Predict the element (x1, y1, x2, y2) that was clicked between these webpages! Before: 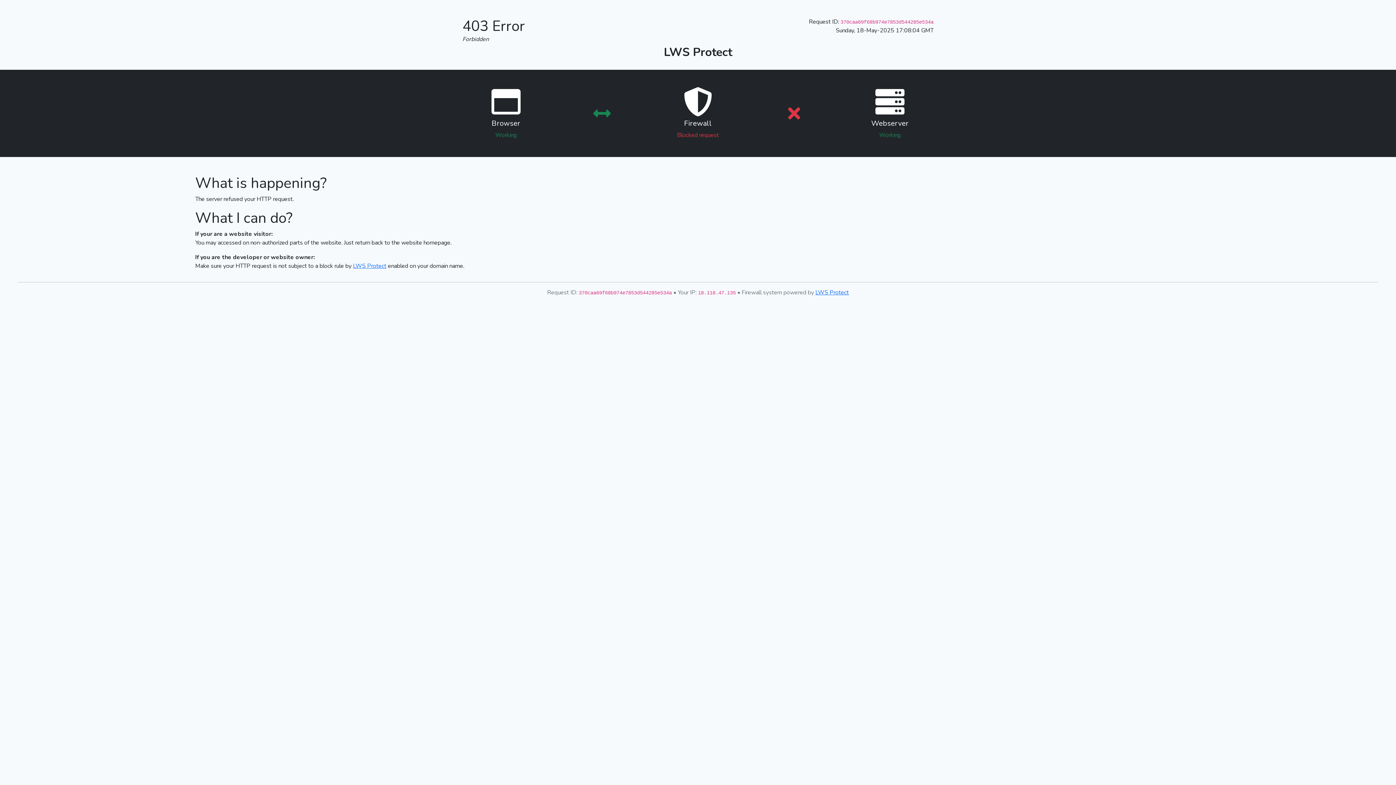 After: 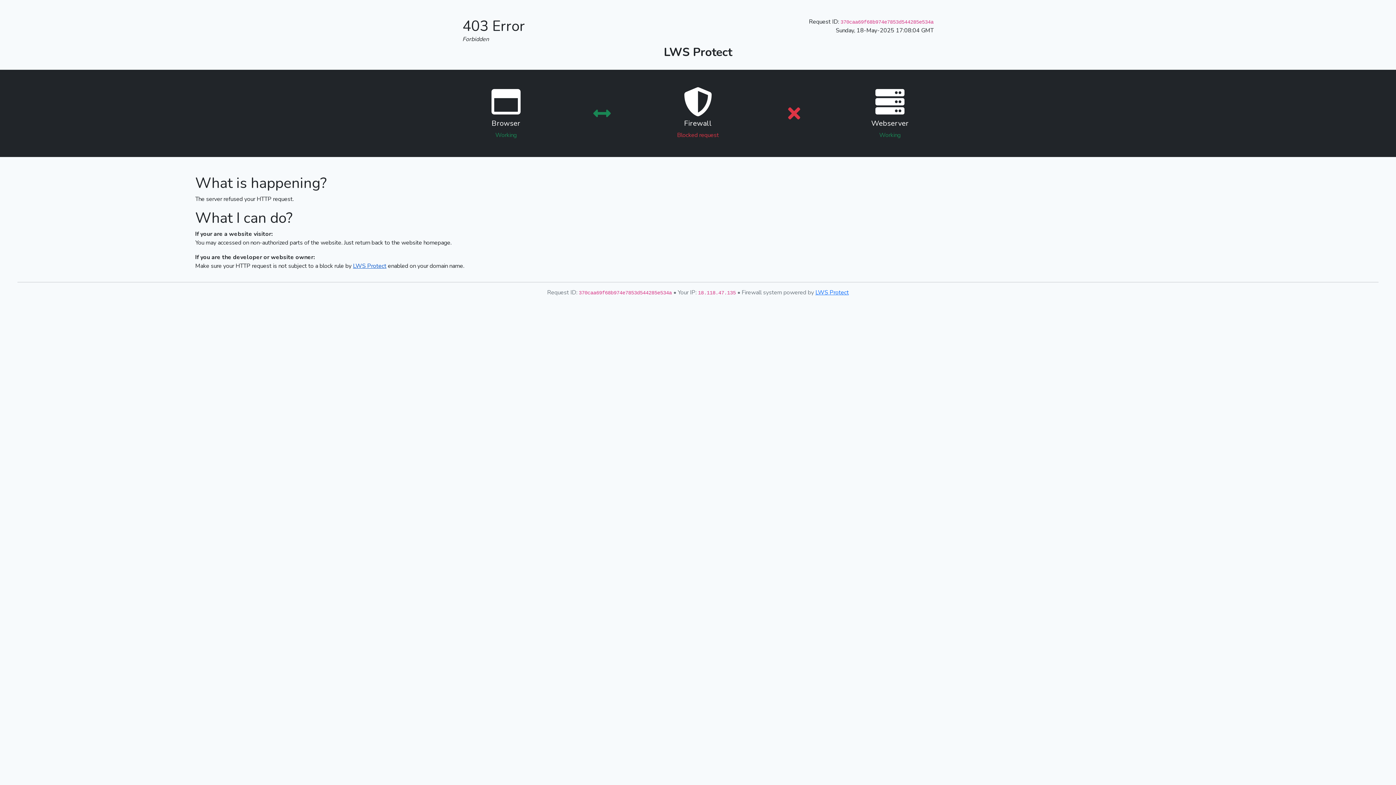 Action: bbox: (353, 262, 386, 270) label: LWS Protect